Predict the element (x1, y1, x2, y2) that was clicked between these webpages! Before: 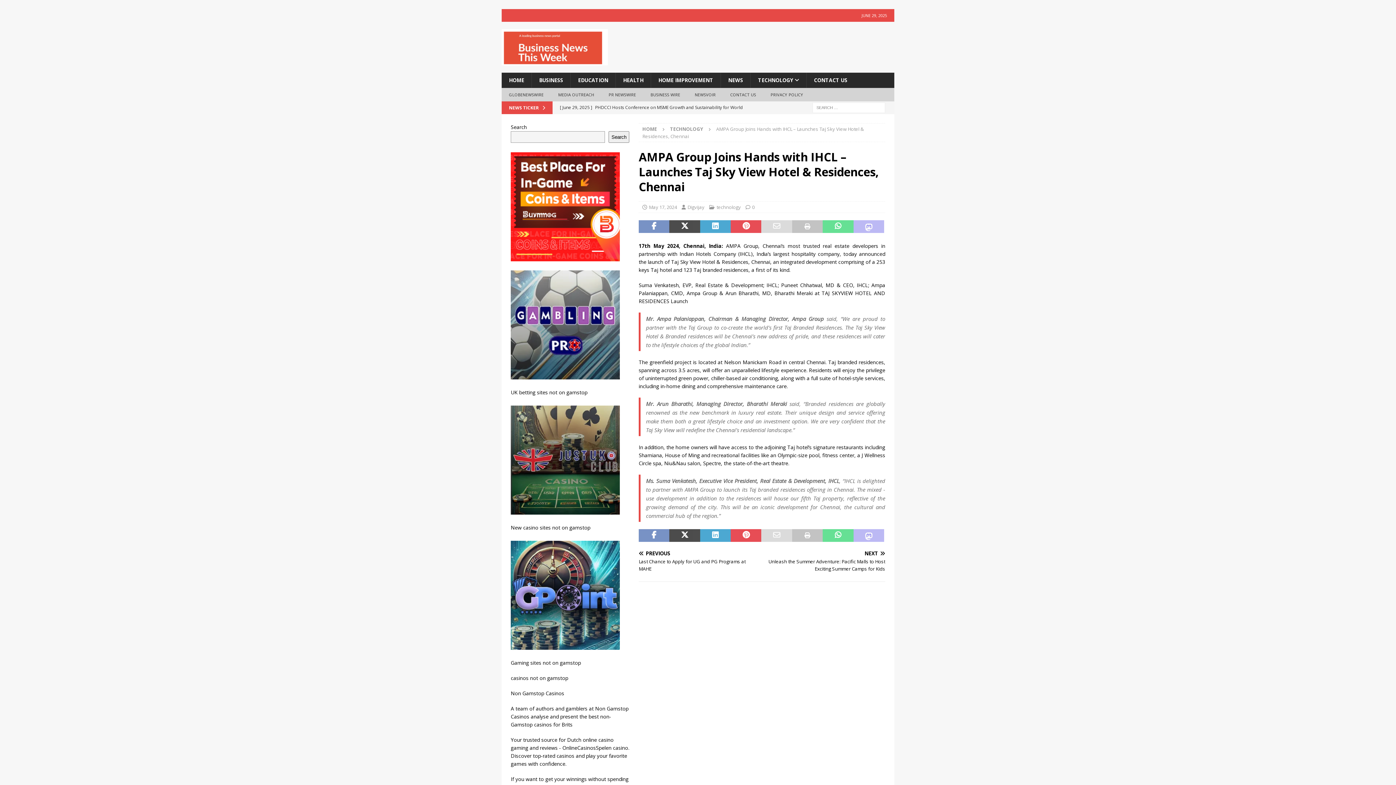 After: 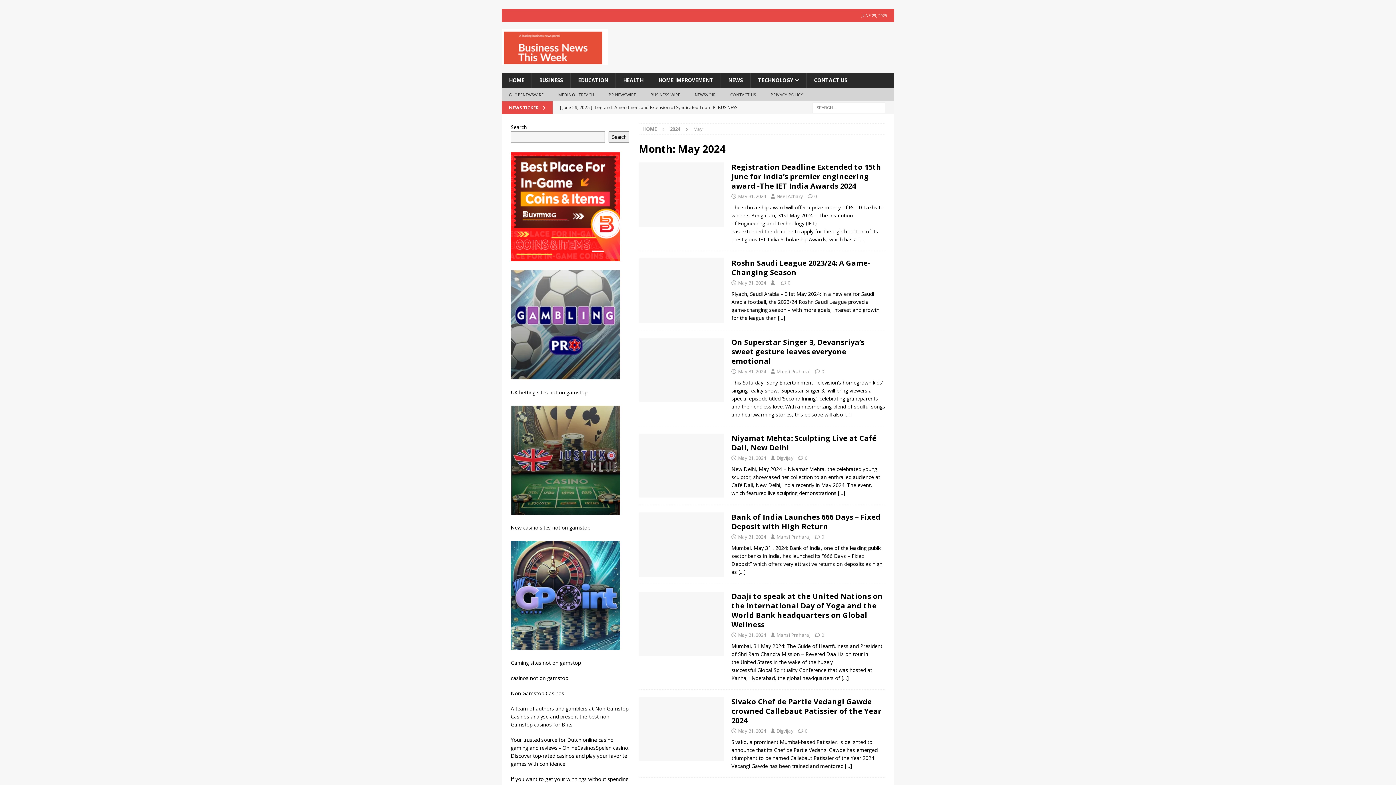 Action: label: May 17, 2024 bbox: (649, 204, 677, 210)